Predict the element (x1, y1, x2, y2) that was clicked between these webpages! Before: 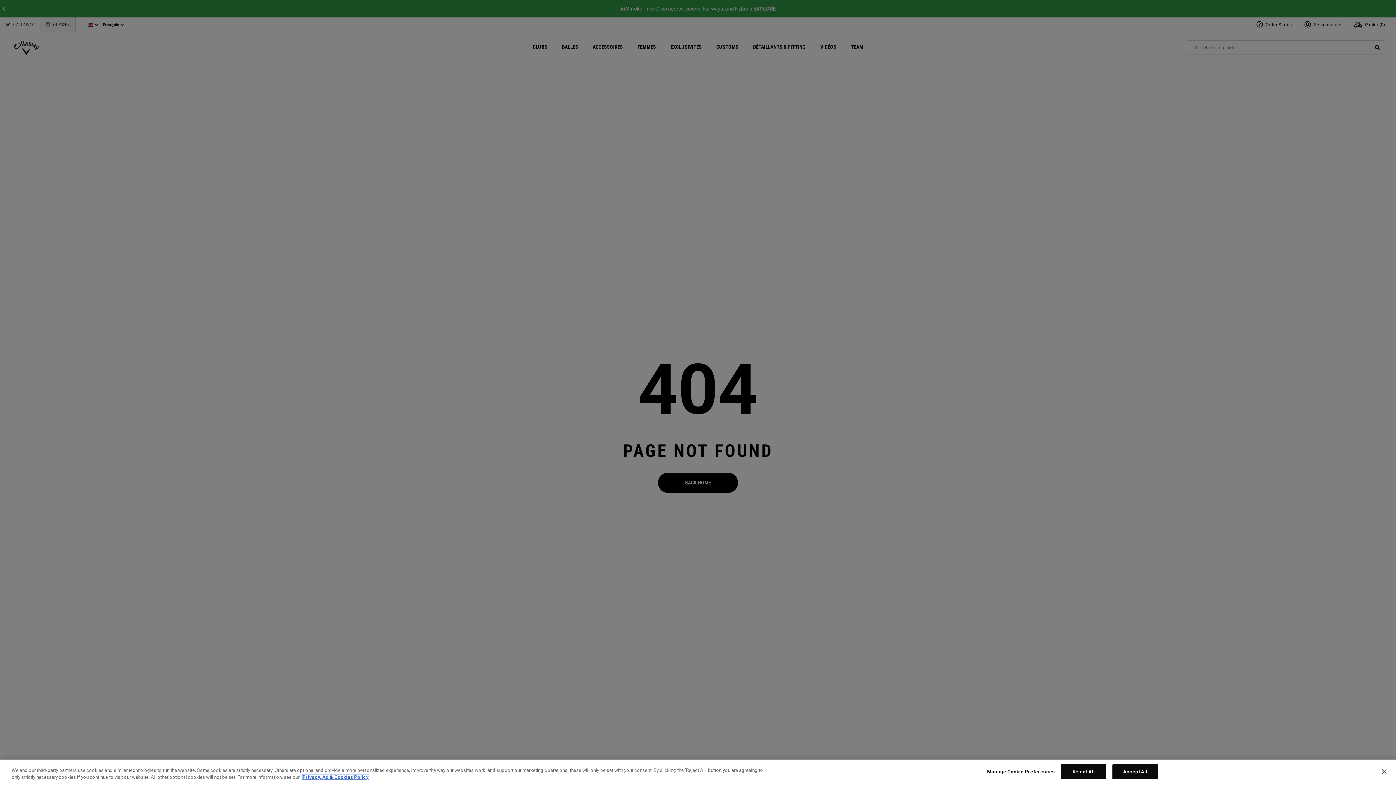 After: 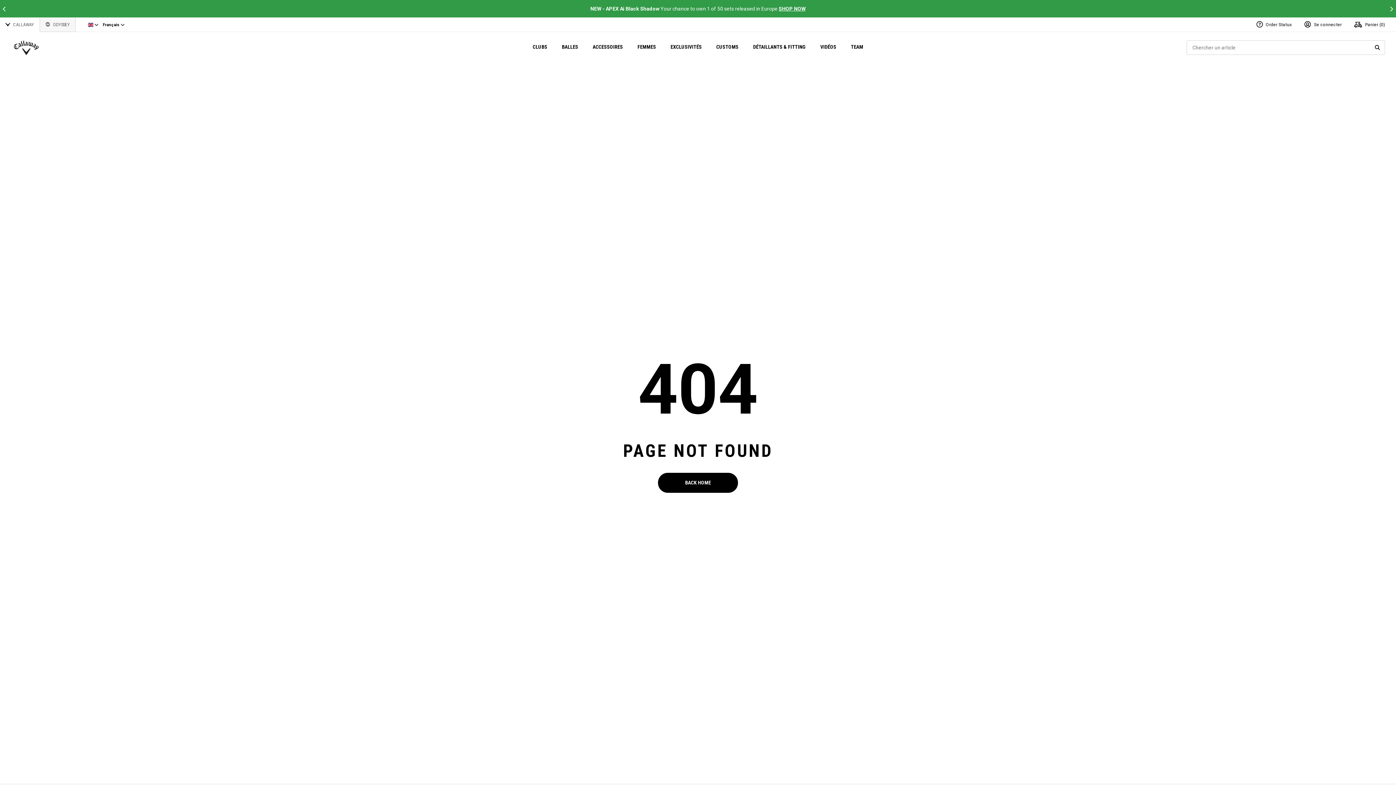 Action: bbox: (1061, 764, 1106, 779) label: Reject All